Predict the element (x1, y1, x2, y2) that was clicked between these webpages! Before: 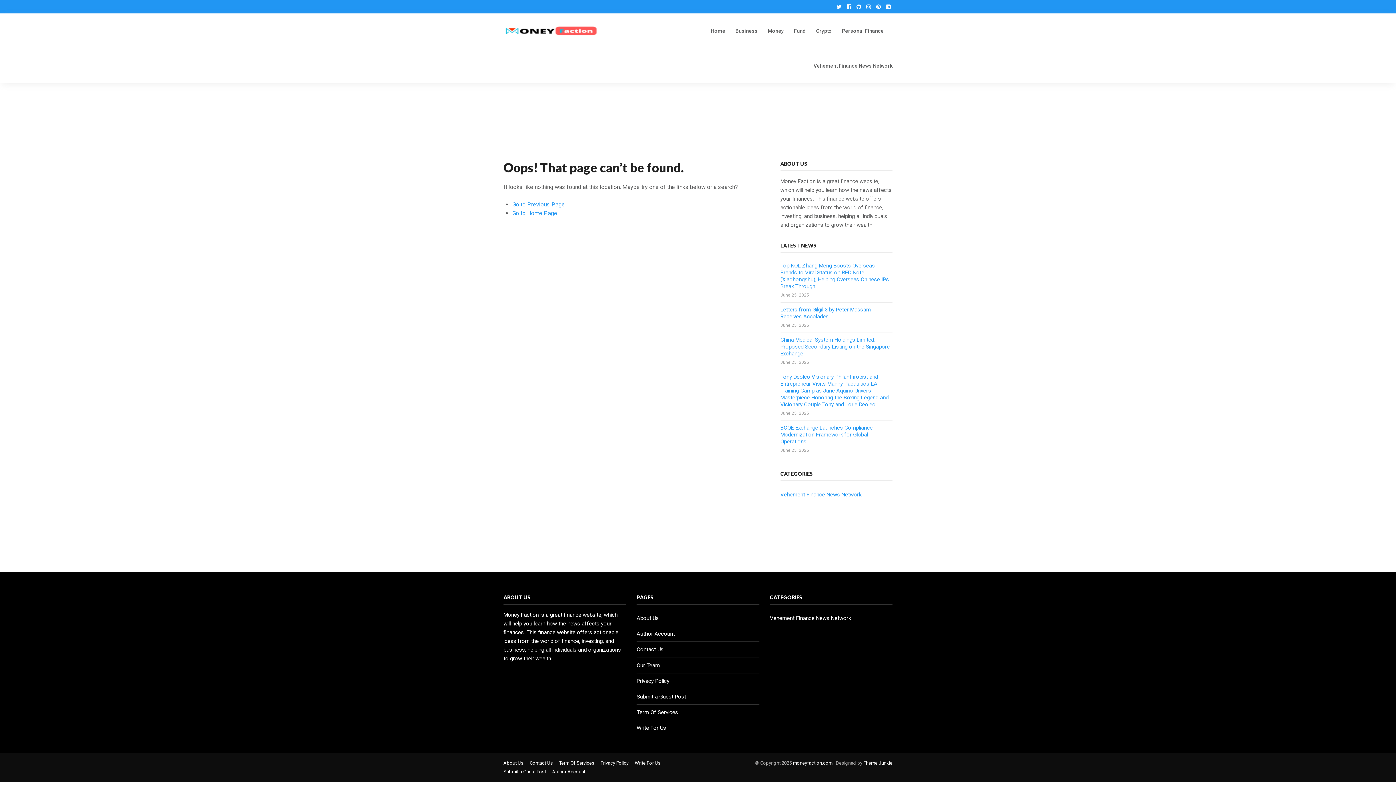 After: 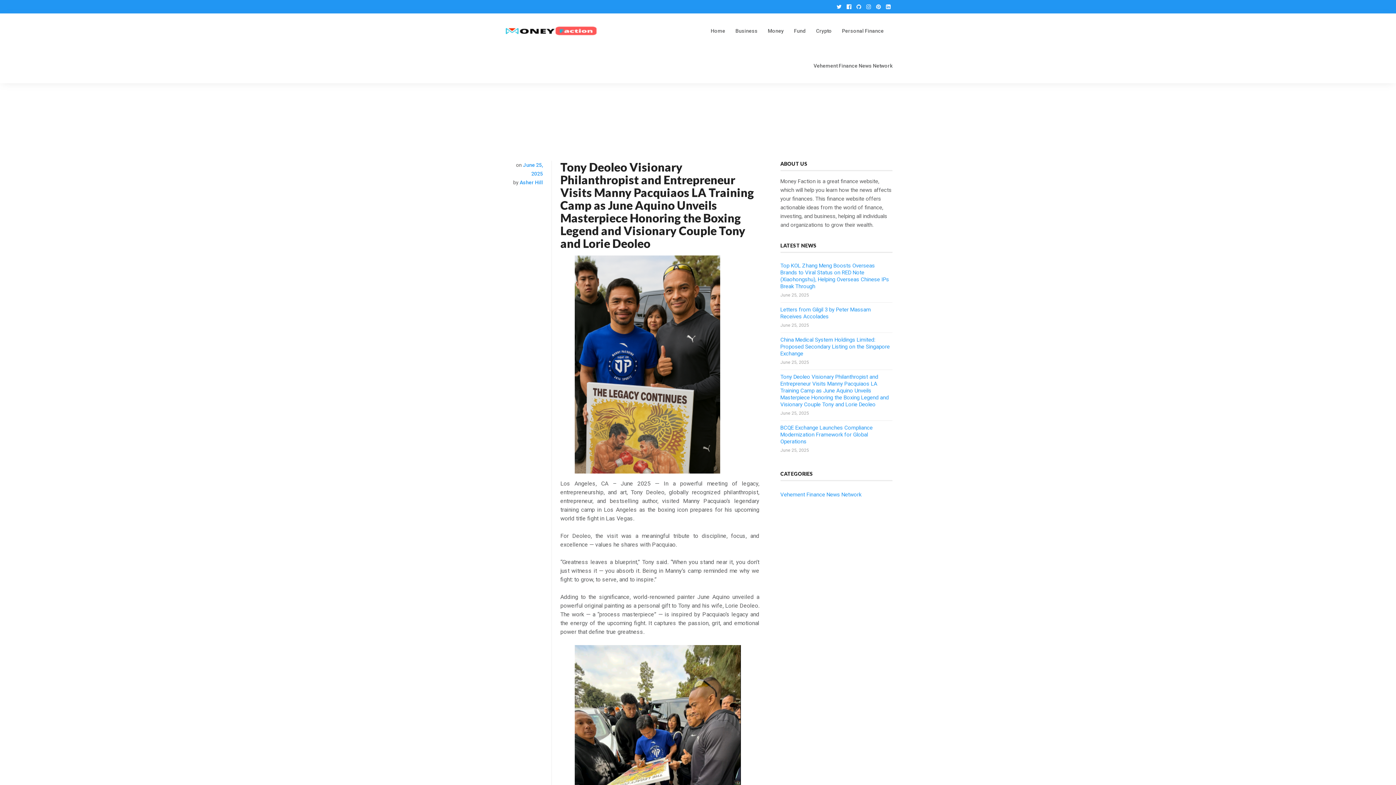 Action: label: Tony Deoleo Visionary Philanthropist and Entrepreneur Visits Manny Pacquiaos LA Training Camp as June Aquino Unveils Masterpiece Honoring the Boxing Legend and Visionary Couple Tony and Lorie Deoleo bbox: (780, 373, 888, 408)